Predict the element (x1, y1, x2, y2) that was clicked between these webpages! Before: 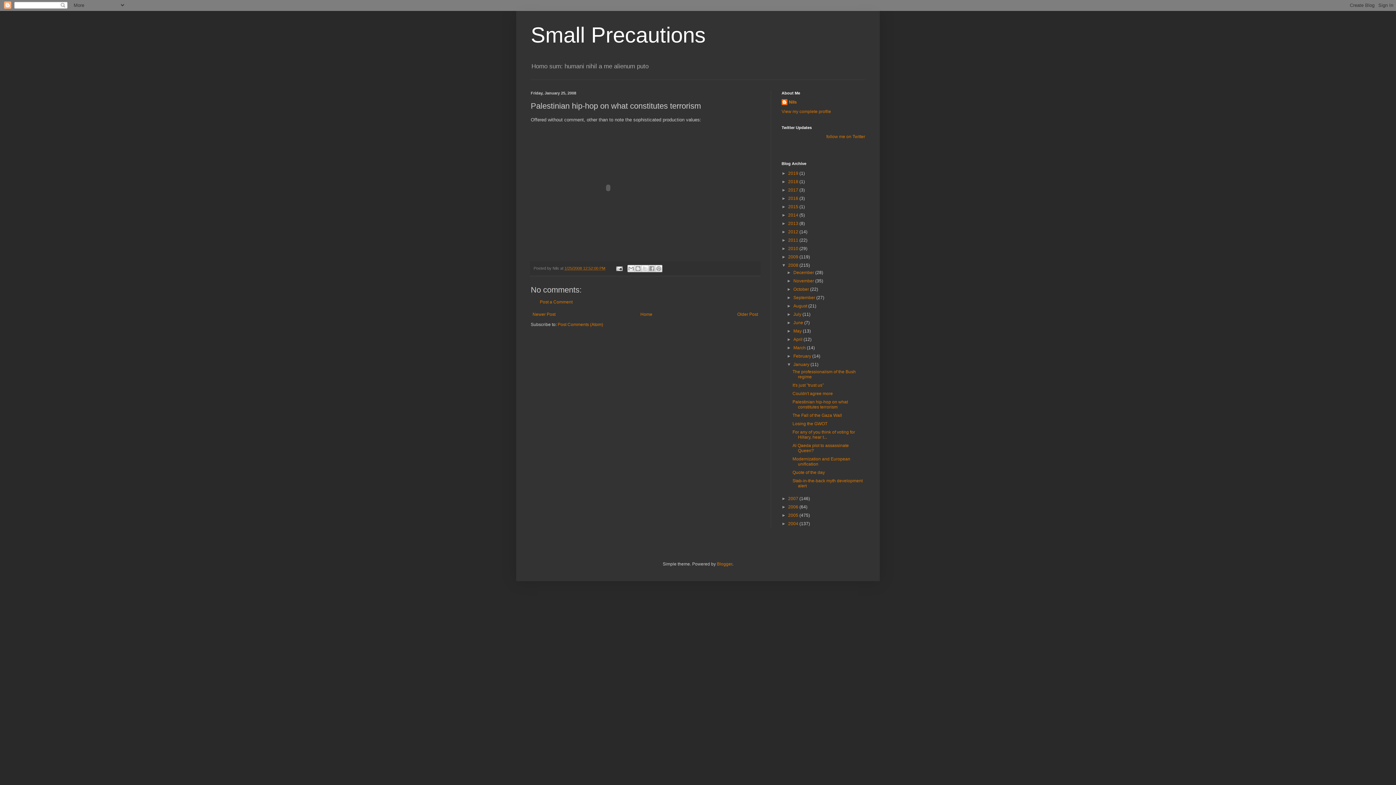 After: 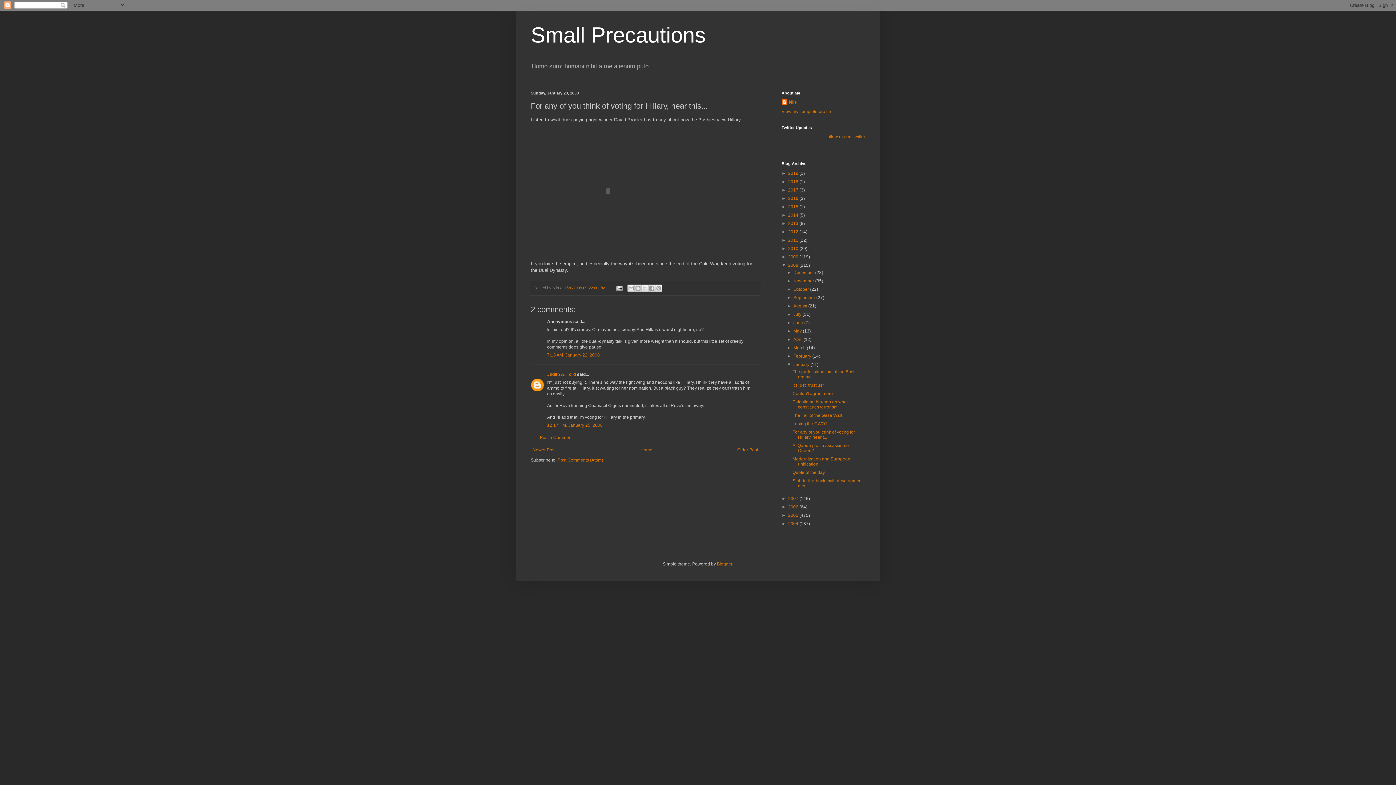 Action: label: For any of you think of voting for Hillary, hear t... bbox: (792, 429, 855, 440)